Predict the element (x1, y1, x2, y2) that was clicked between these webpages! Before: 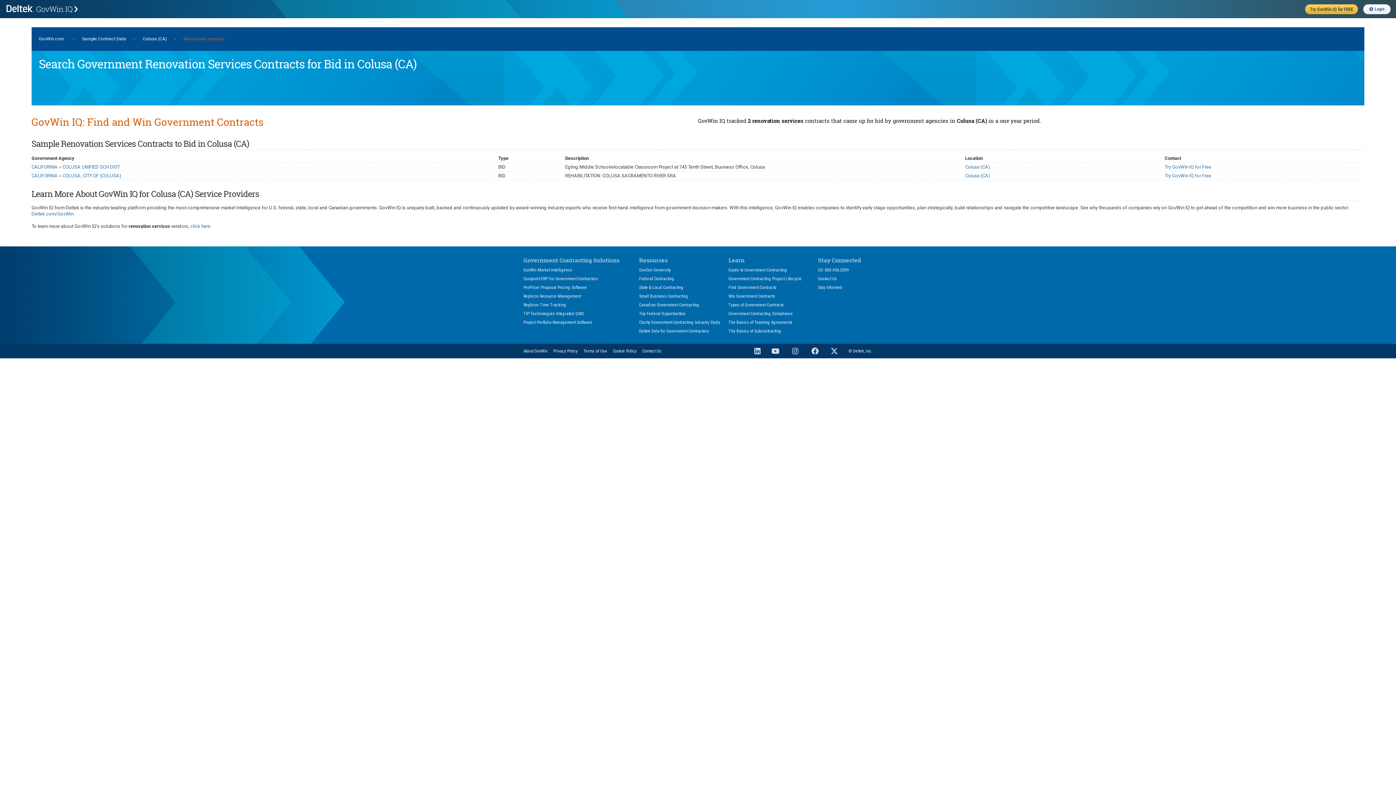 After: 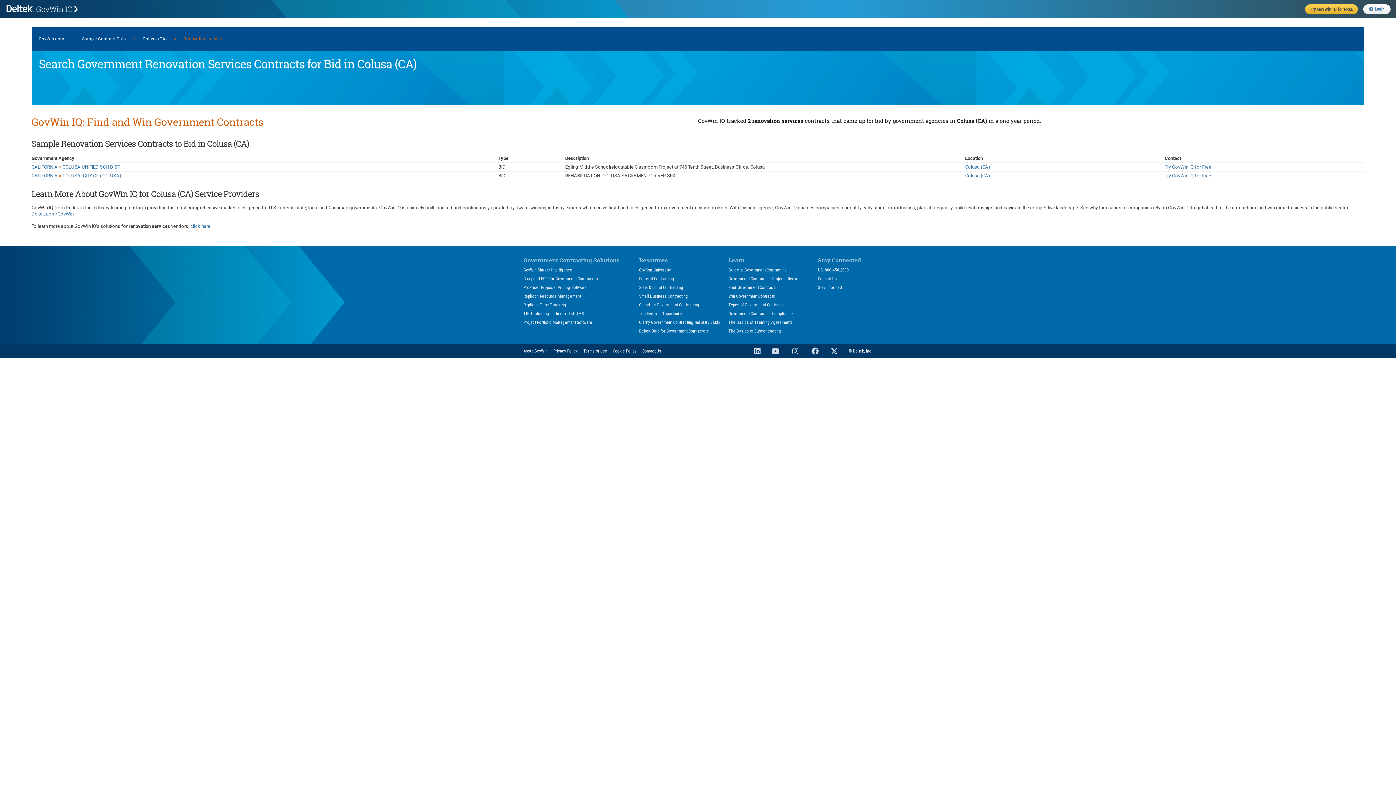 Action: label: Terms of Use bbox: (583, 348, 607, 353)